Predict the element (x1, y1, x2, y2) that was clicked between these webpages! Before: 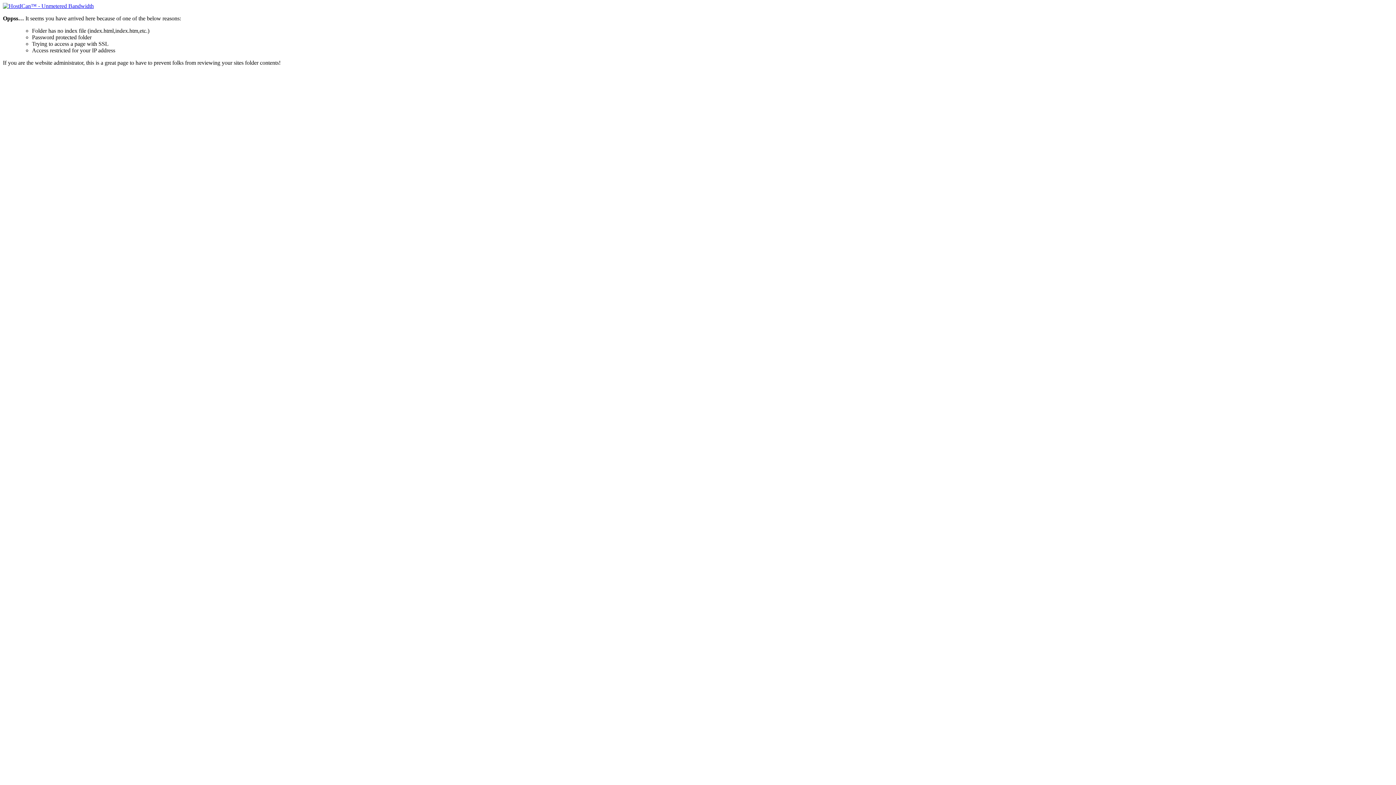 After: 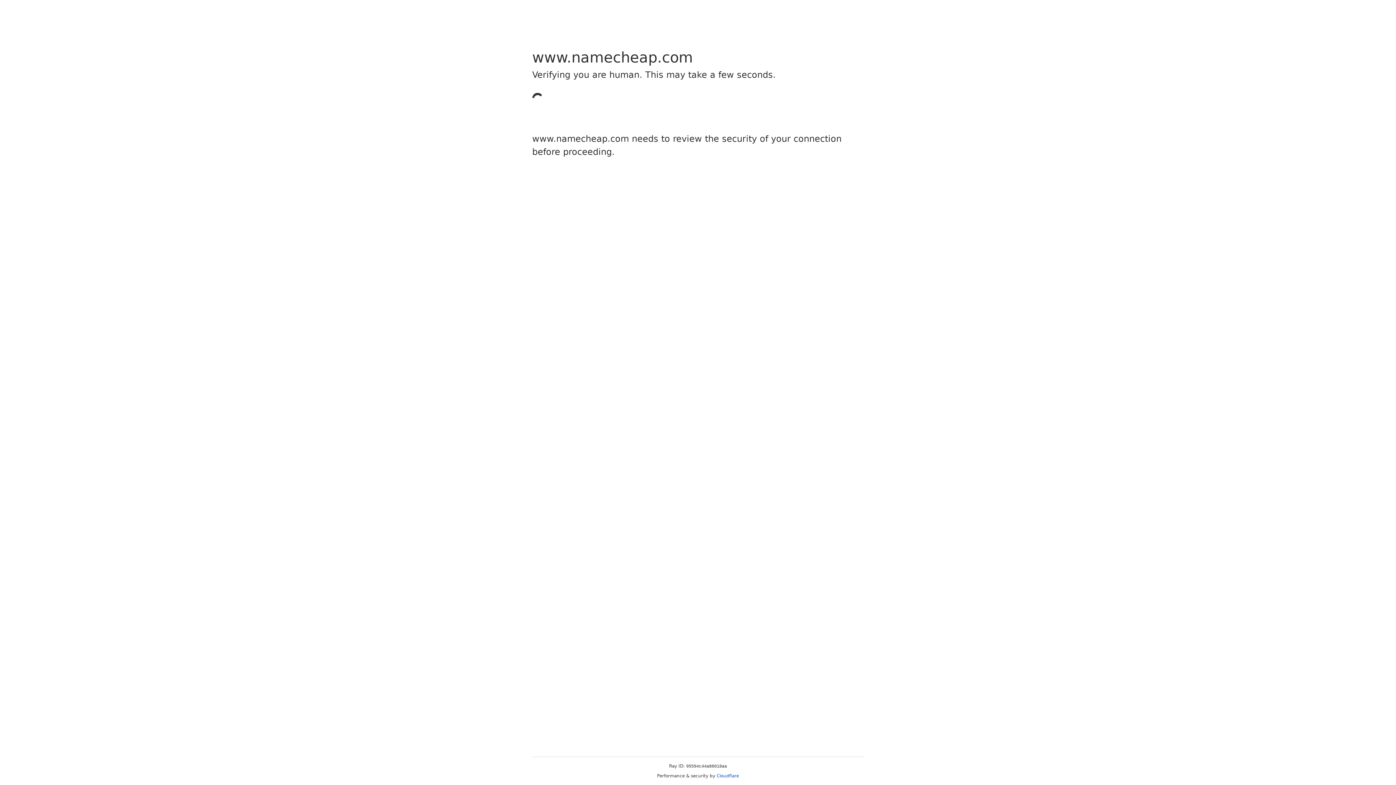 Action: bbox: (2, 2, 93, 9)